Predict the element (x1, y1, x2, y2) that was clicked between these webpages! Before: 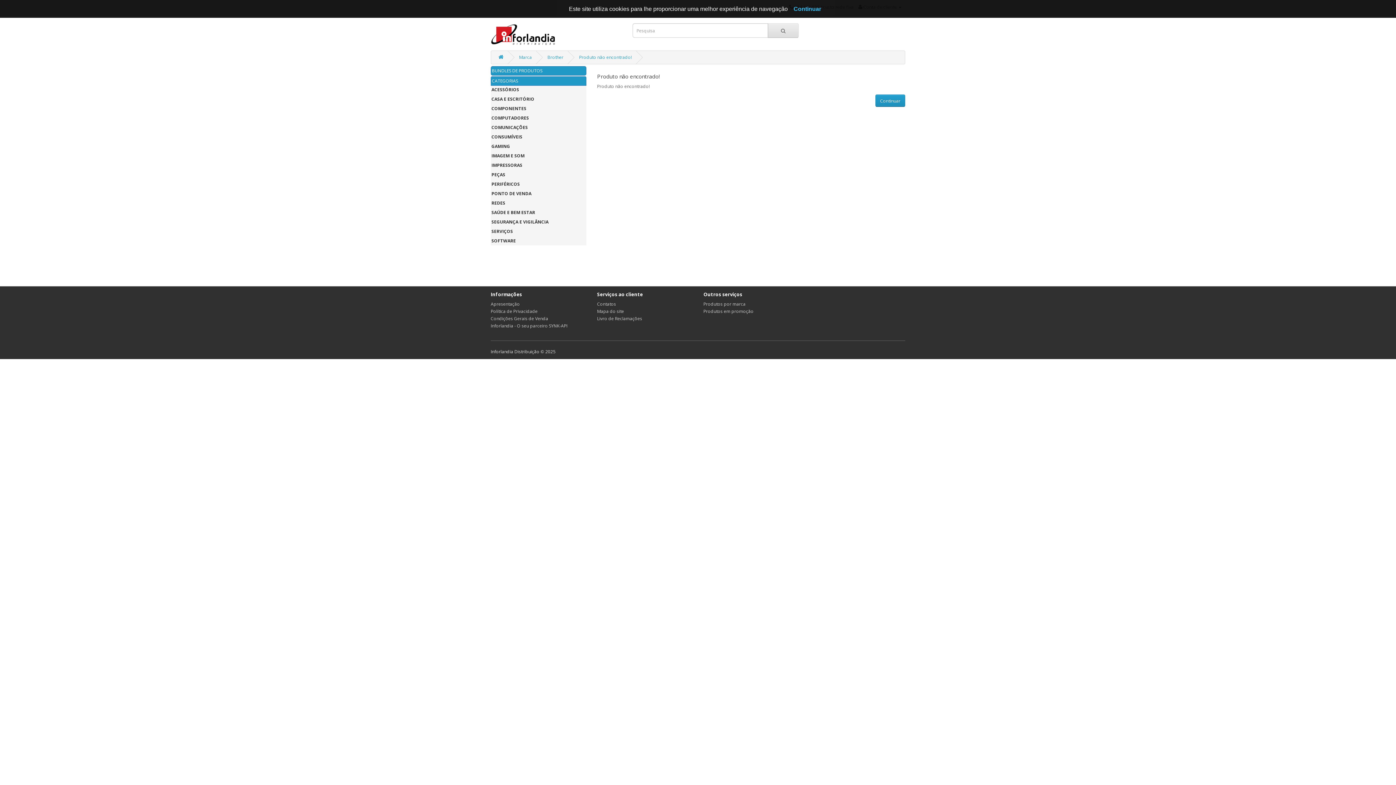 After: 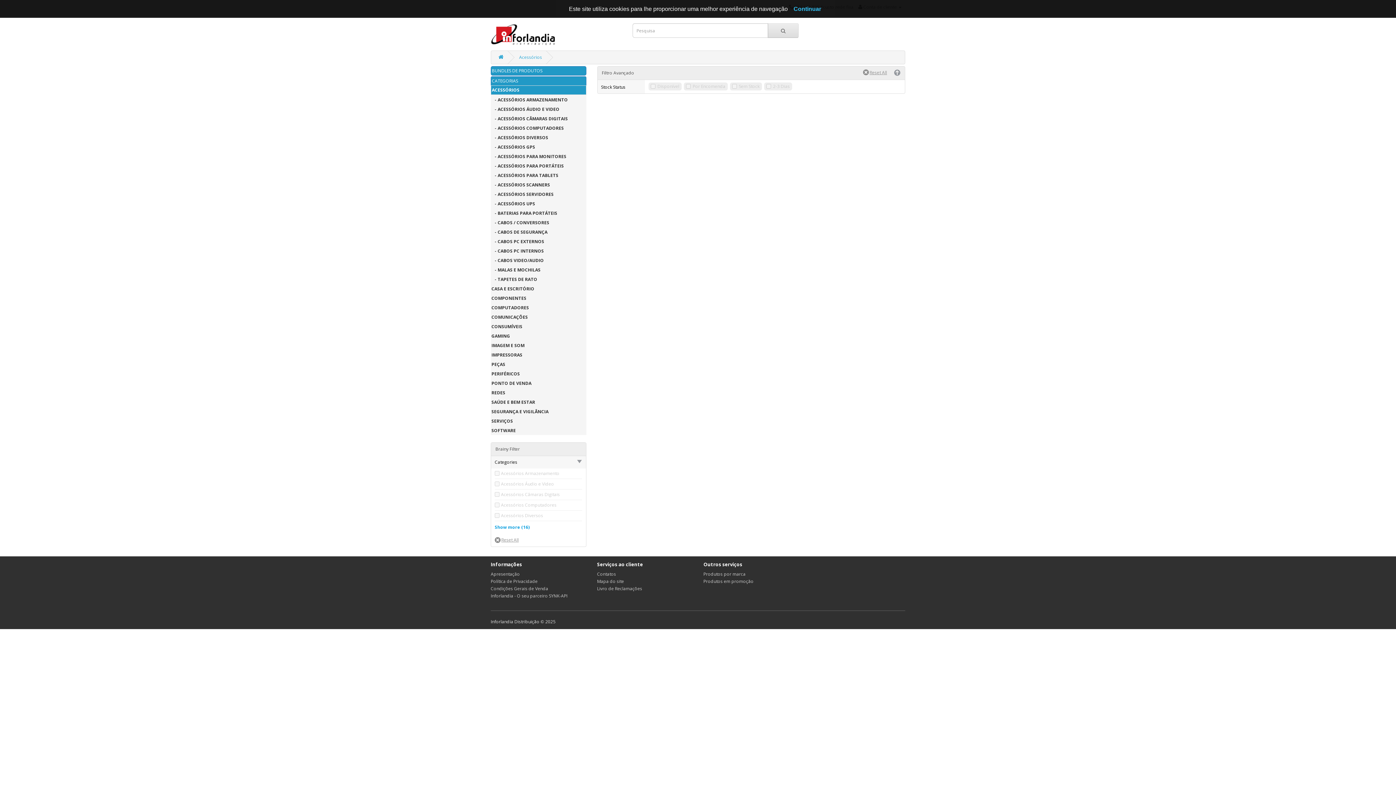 Action: bbox: (490, 85, 586, 94) label: ACESSÓRIOS